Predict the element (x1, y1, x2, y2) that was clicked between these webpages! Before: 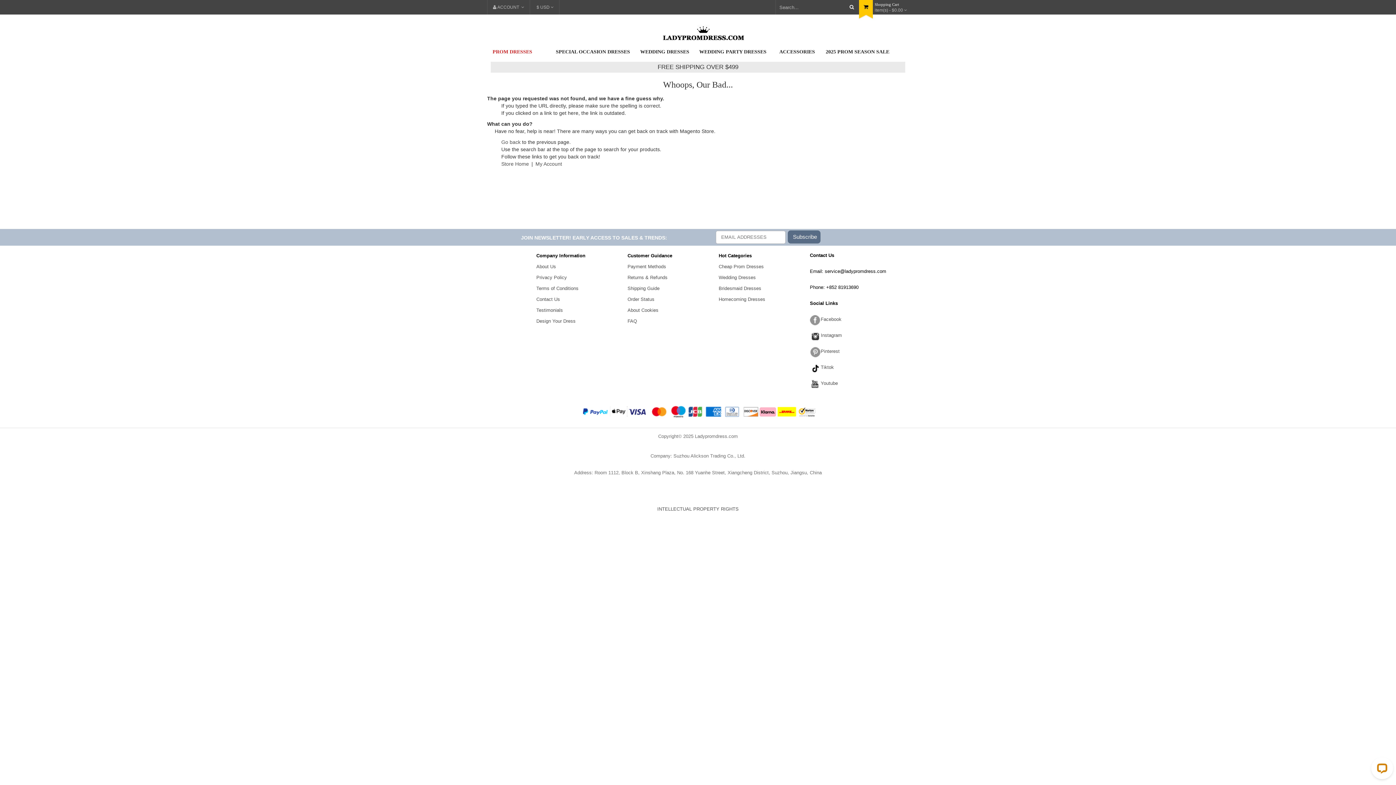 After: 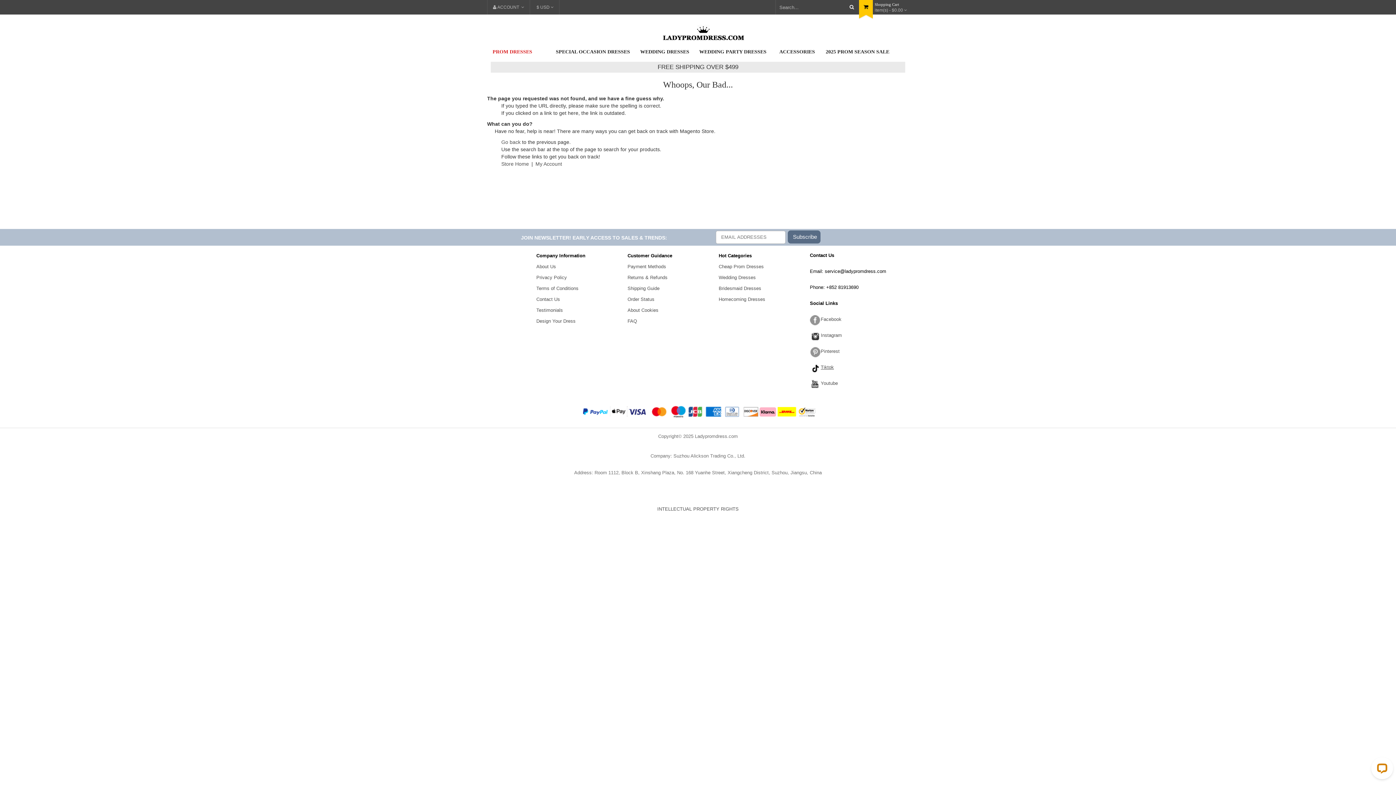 Action: label: Tiktok bbox: (810, 359, 901, 375)